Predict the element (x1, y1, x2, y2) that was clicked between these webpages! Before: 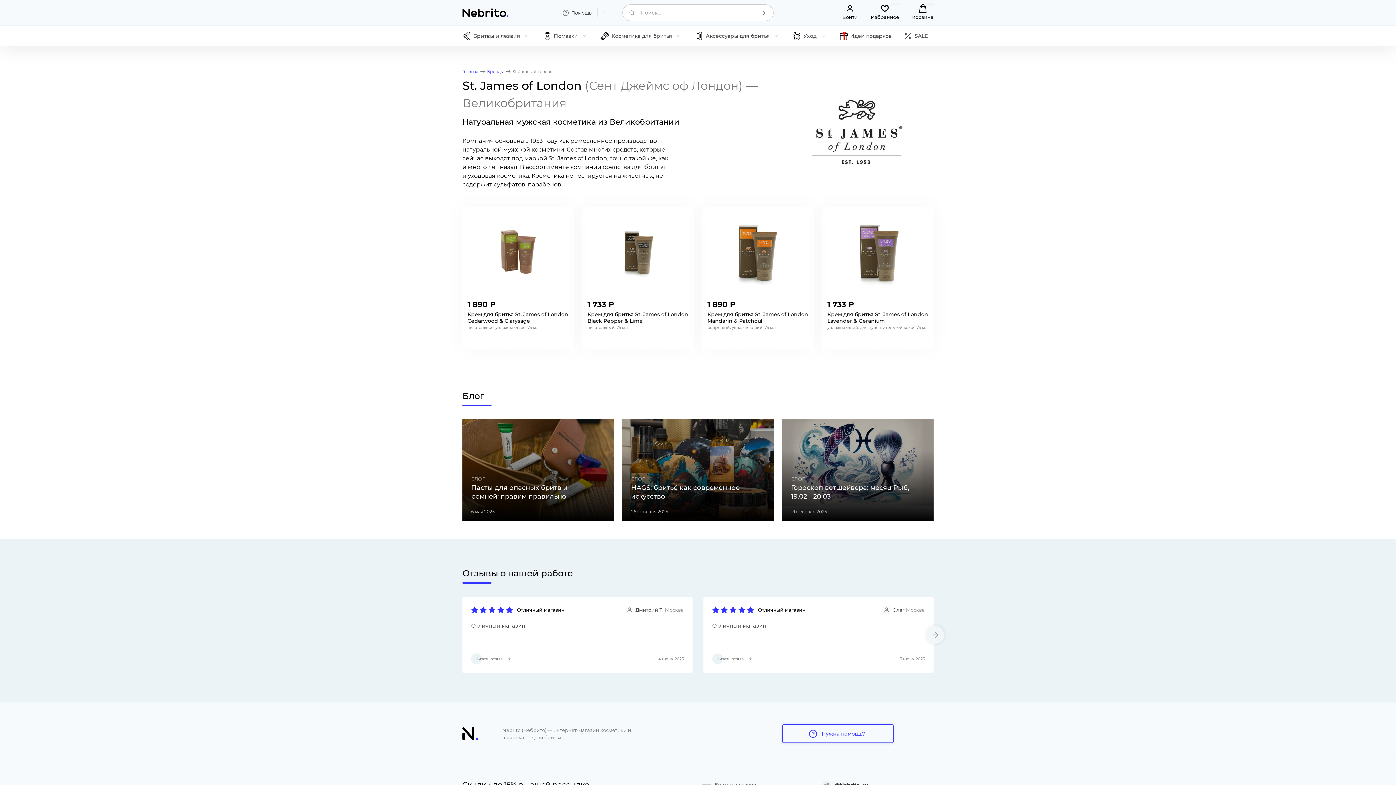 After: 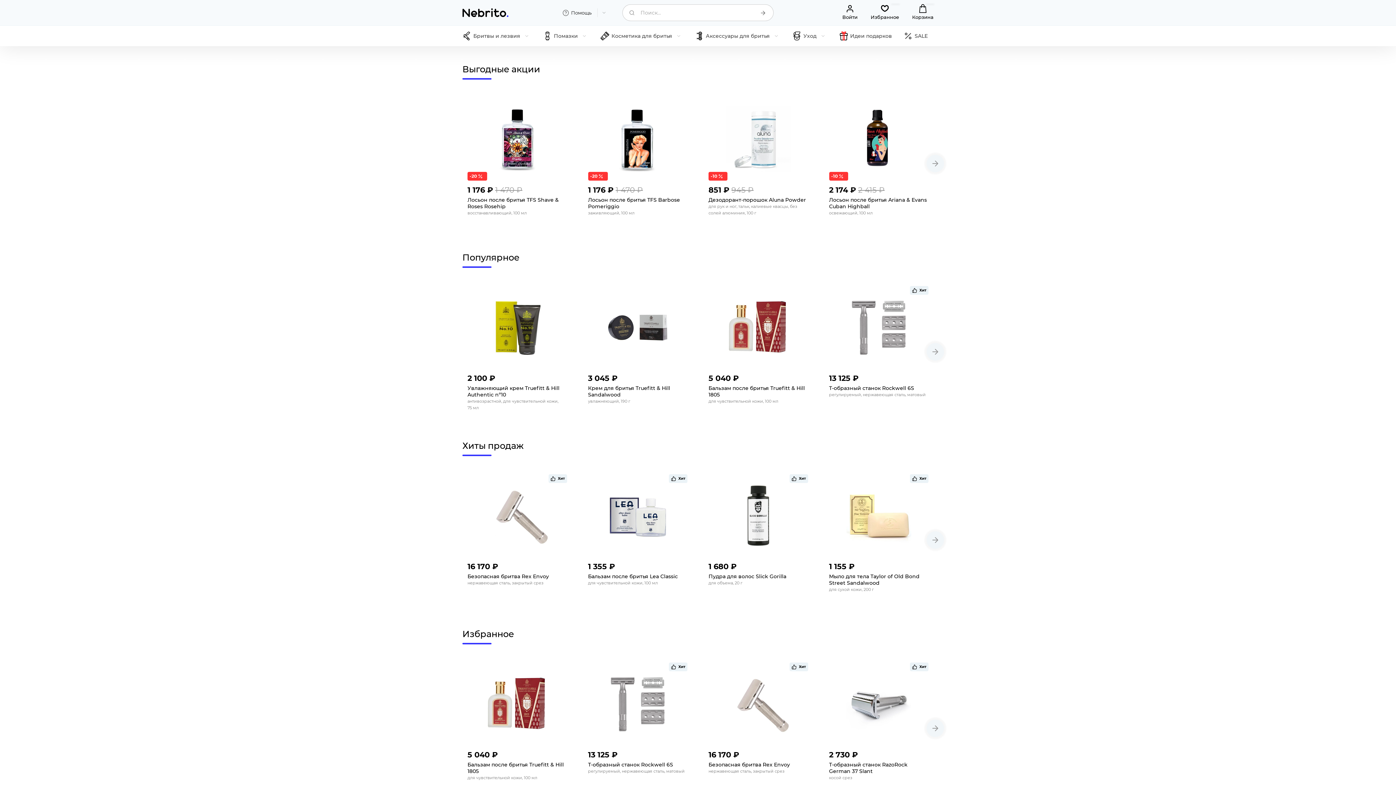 Action: bbox: (462, 68, 478, 74) label: Главная